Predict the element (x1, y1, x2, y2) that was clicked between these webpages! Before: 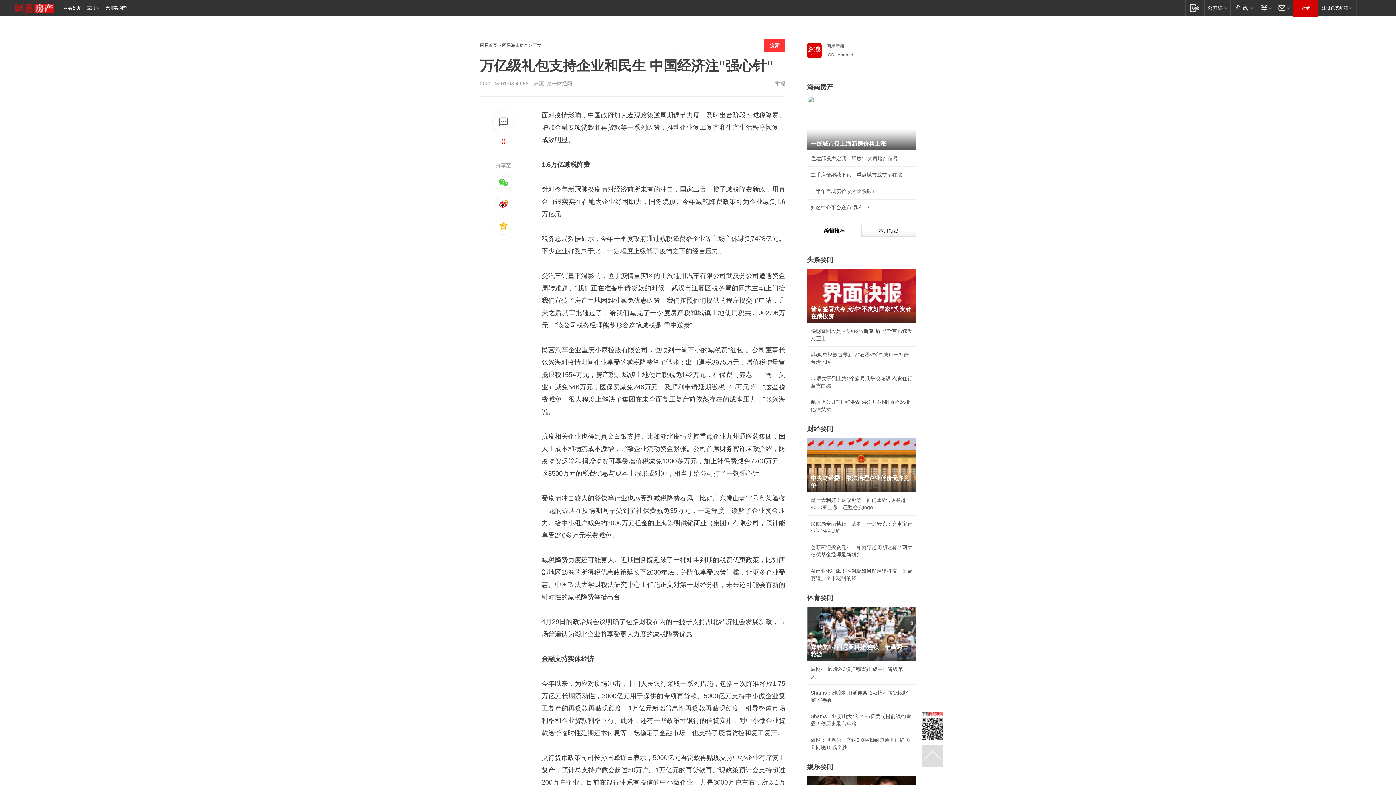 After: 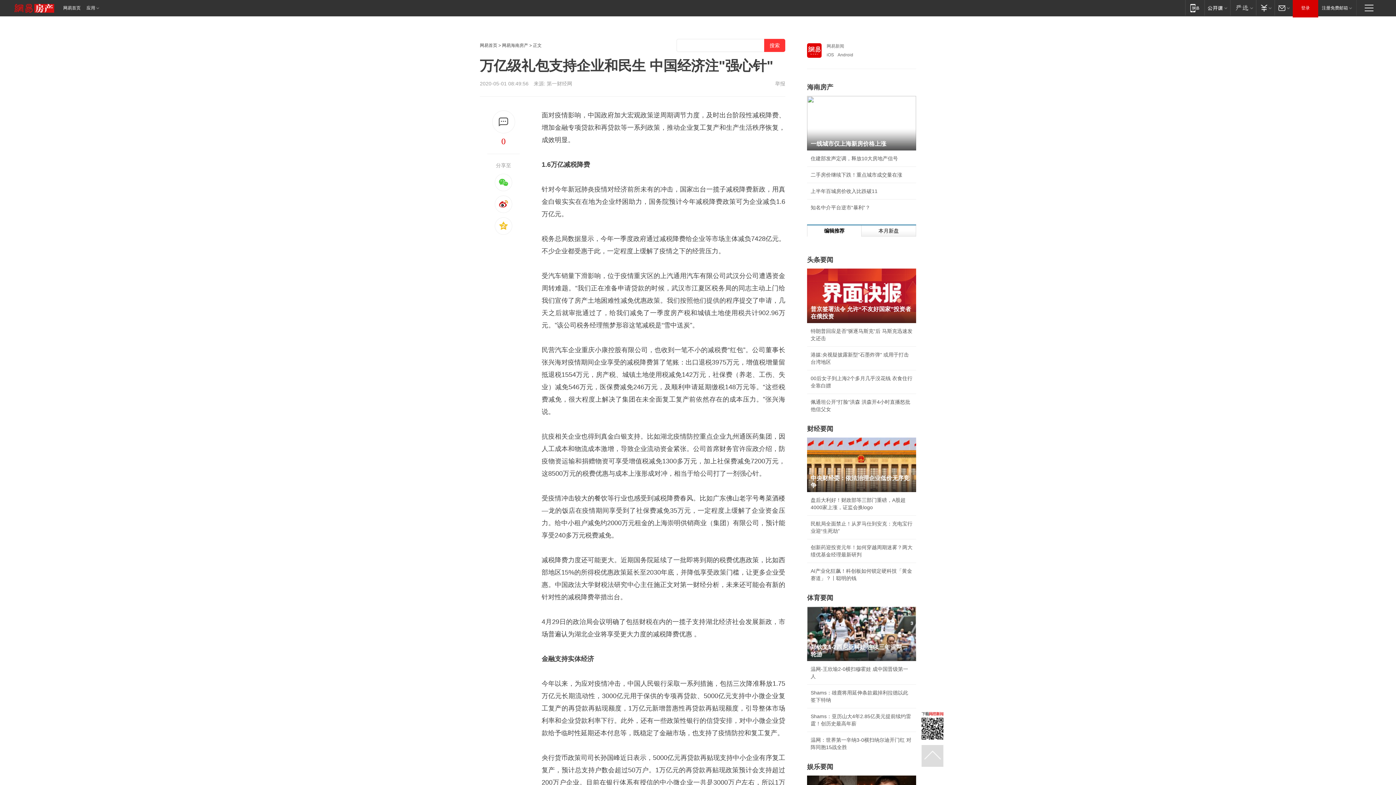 Action: label: 无障碍浏览 bbox: (104, 0, 127, 16)